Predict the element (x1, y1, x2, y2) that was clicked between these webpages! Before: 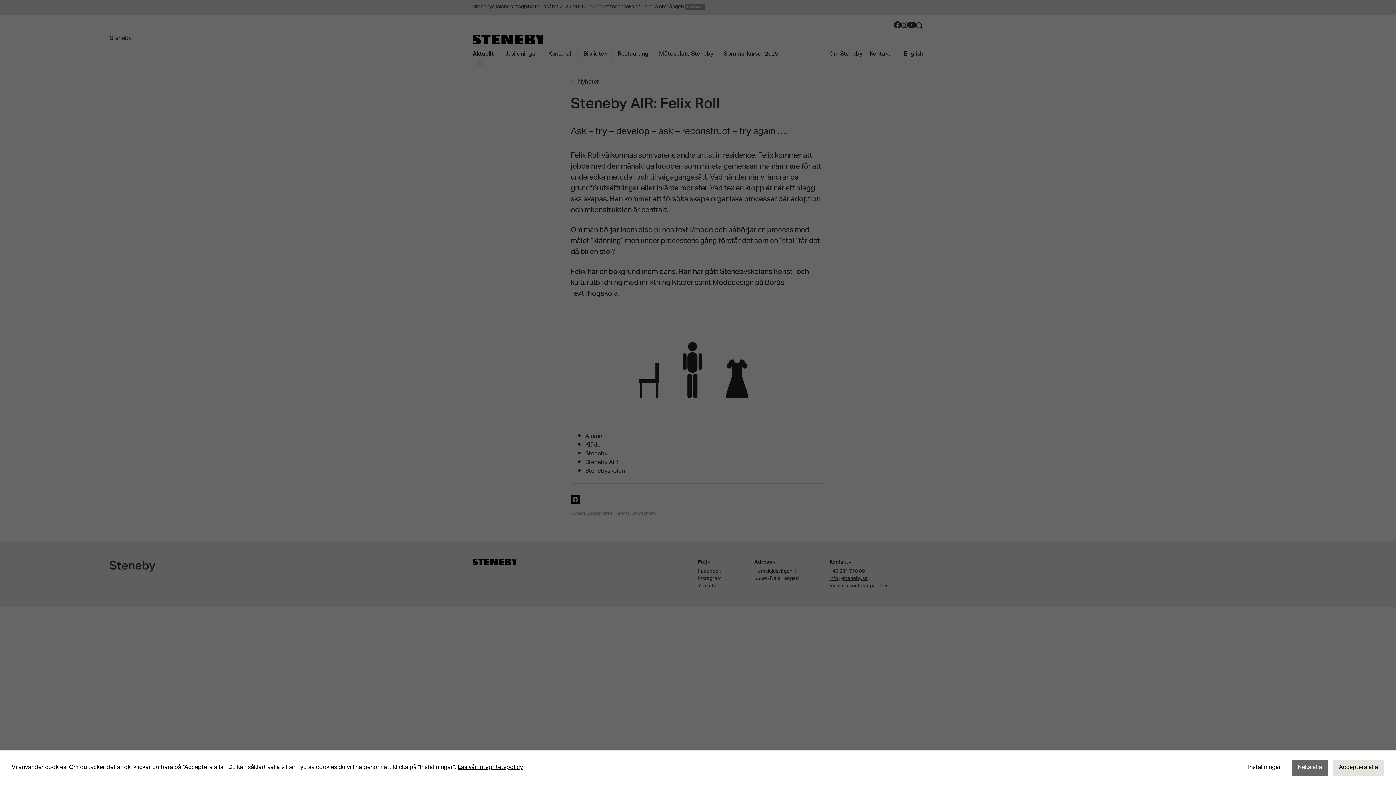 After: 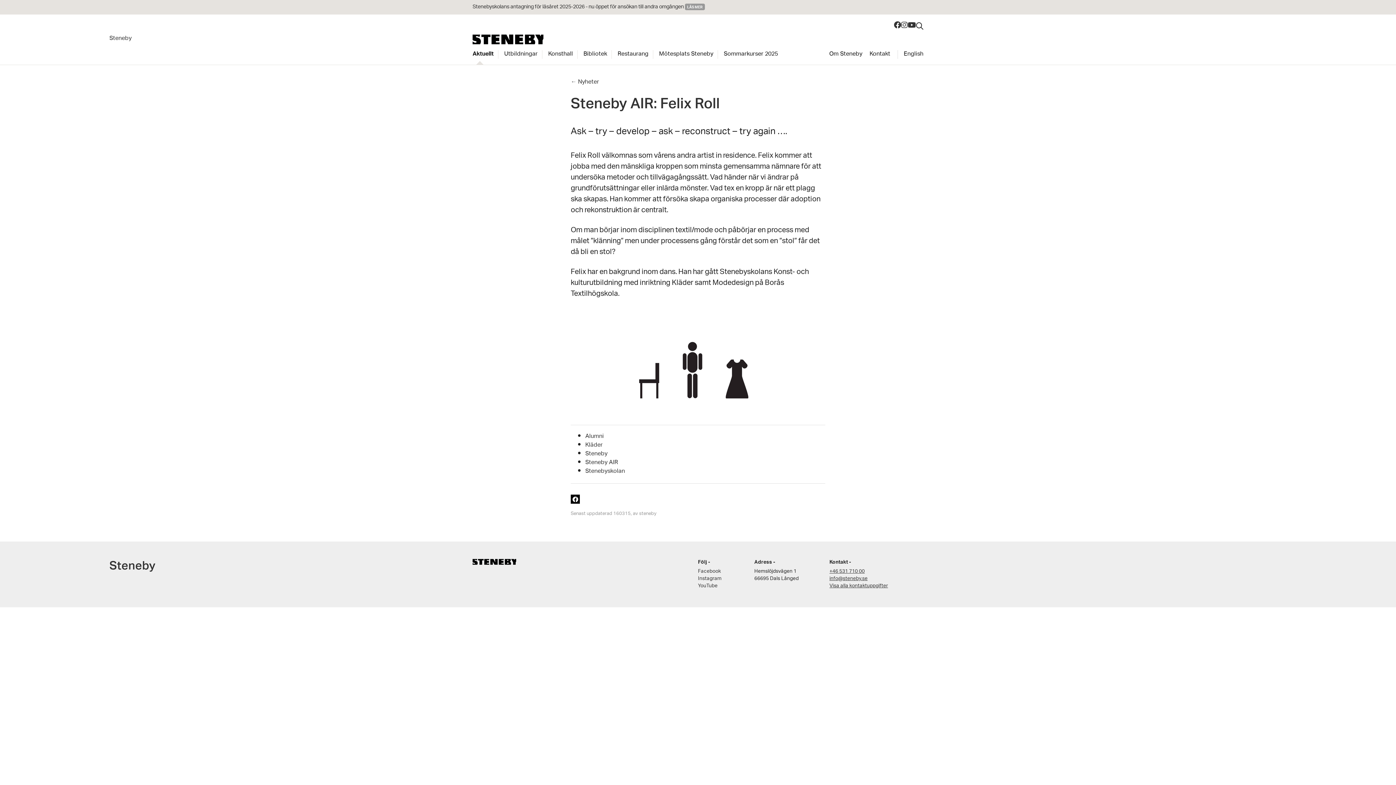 Action: bbox: (1292, 760, 1328, 776) label: Neka alla